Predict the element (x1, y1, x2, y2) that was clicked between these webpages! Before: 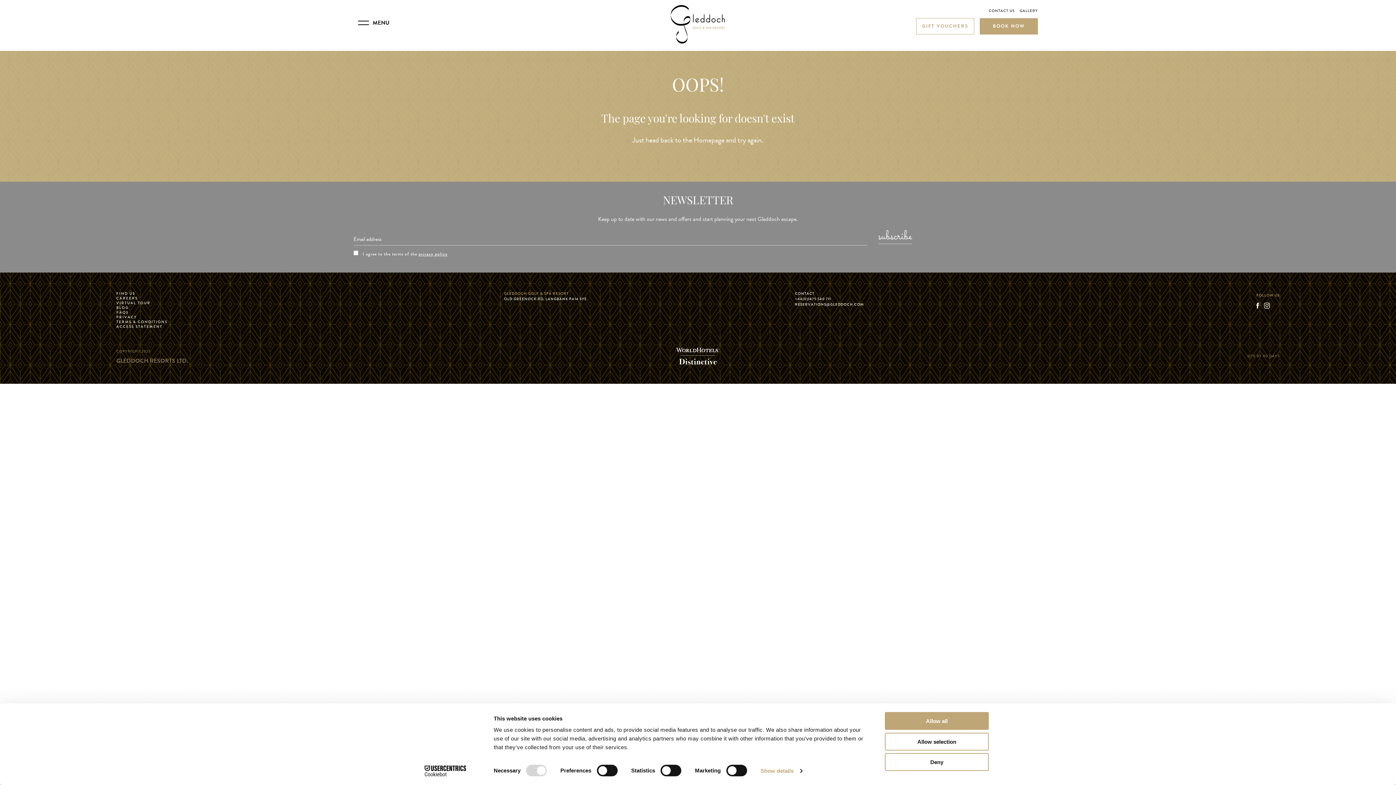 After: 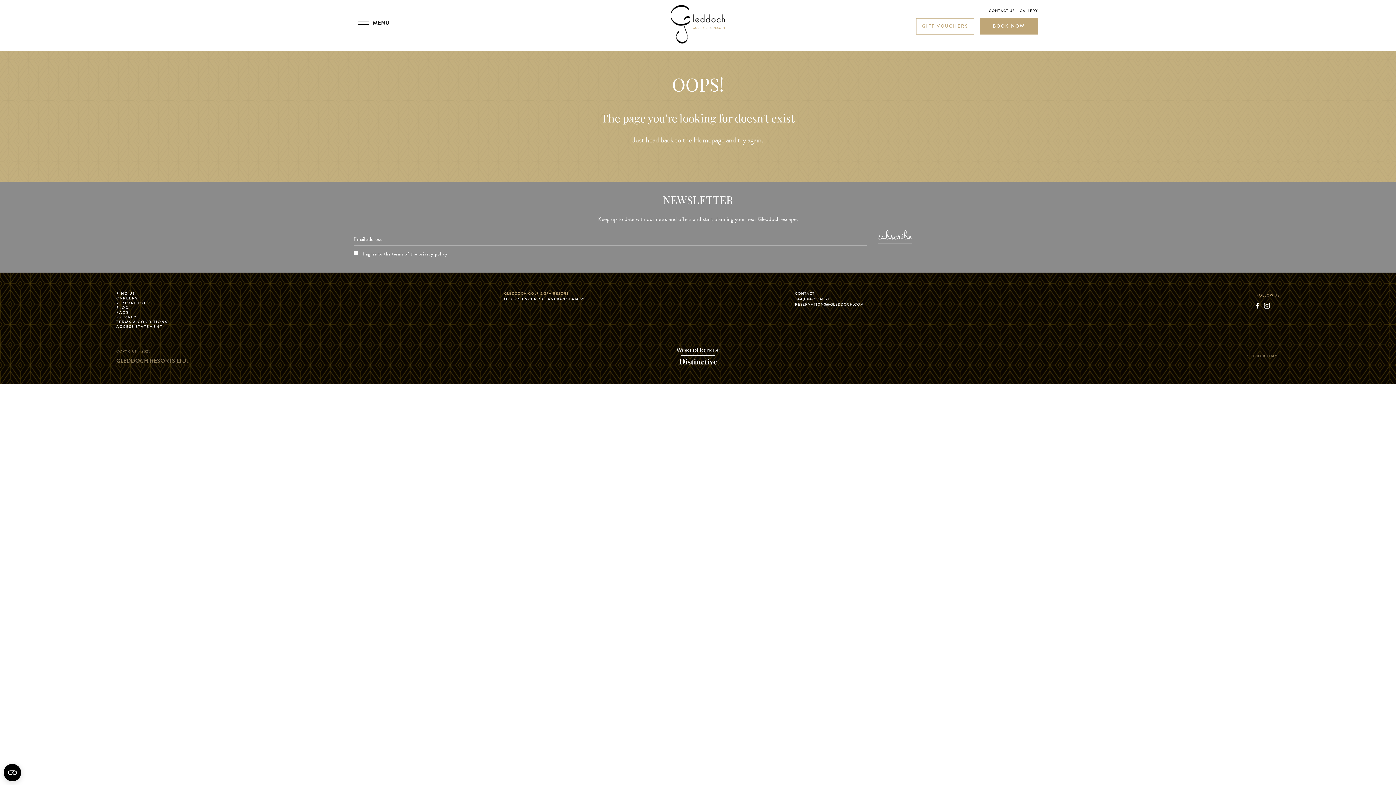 Action: bbox: (885, 753, 989, 771) label: Deny